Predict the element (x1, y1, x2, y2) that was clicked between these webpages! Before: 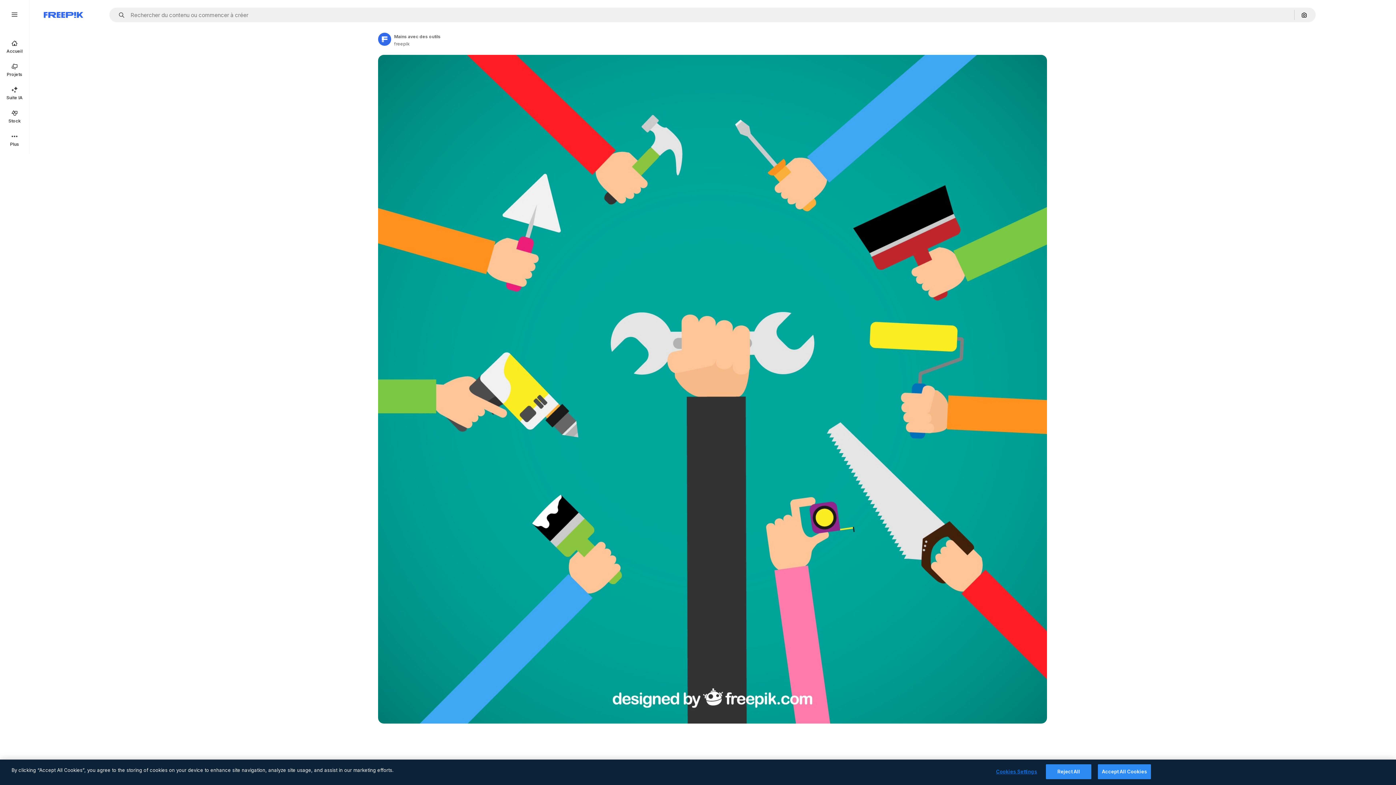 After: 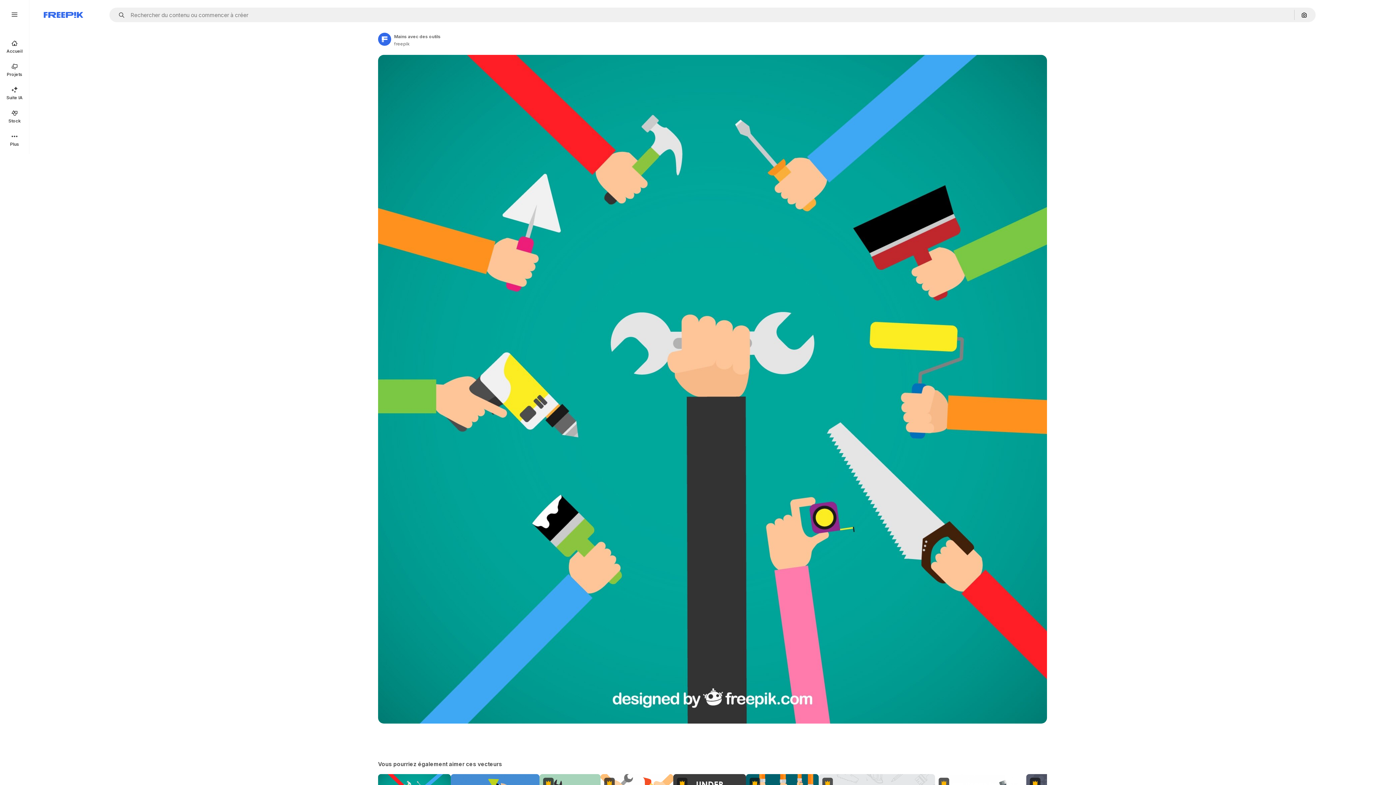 Action: bbox: (1098, 764, 1151, 779) label: Accept All Cookies